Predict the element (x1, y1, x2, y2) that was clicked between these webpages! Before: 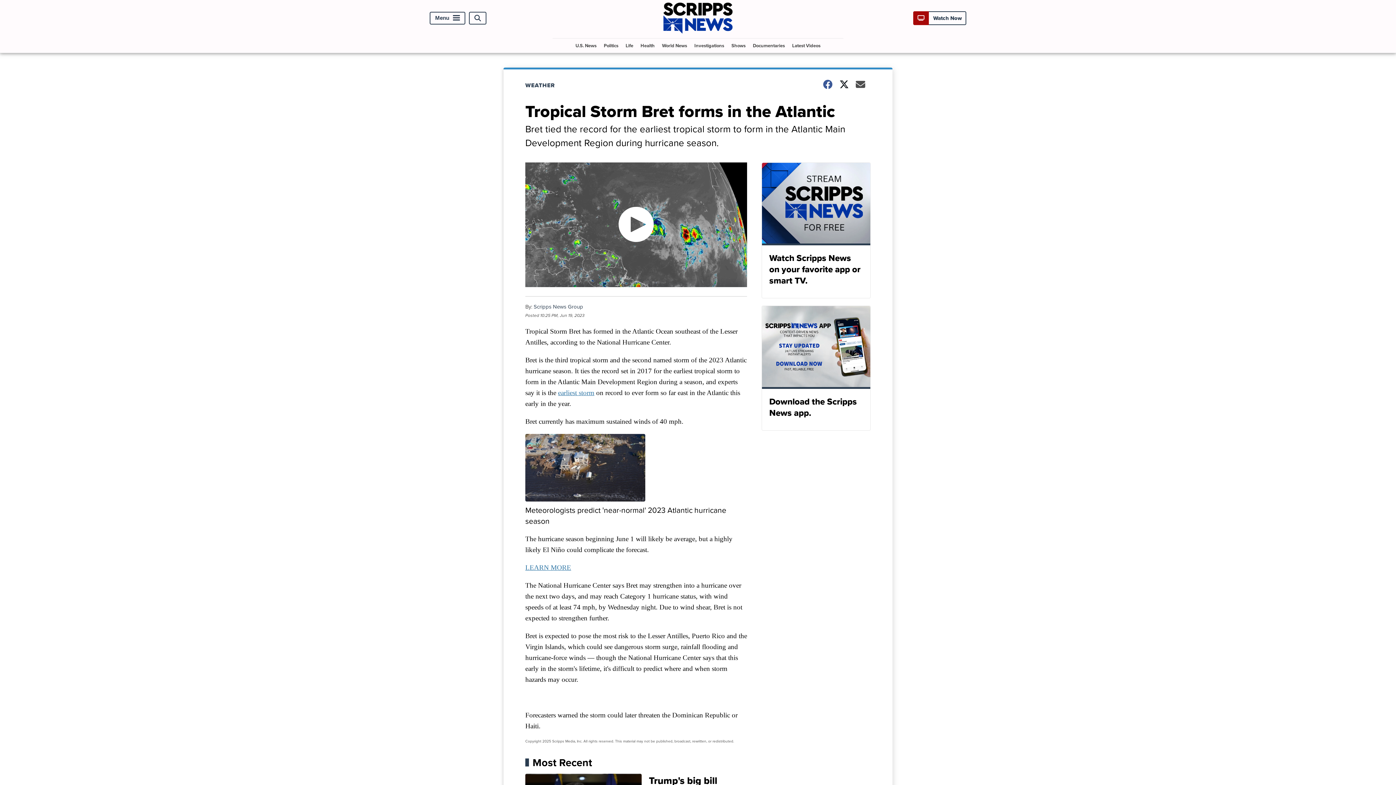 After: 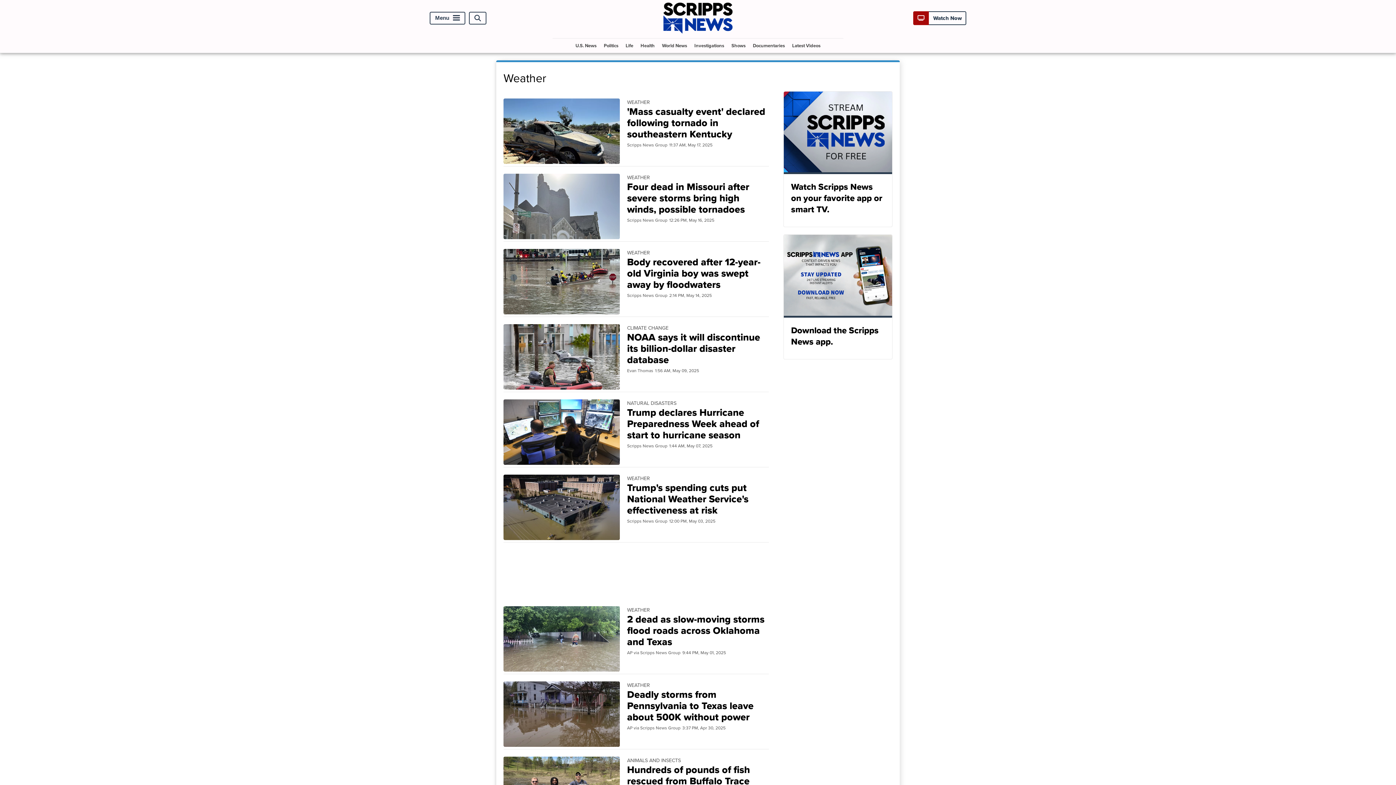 Action: label: WEATHER bbox: (525, 81, 564, 89)